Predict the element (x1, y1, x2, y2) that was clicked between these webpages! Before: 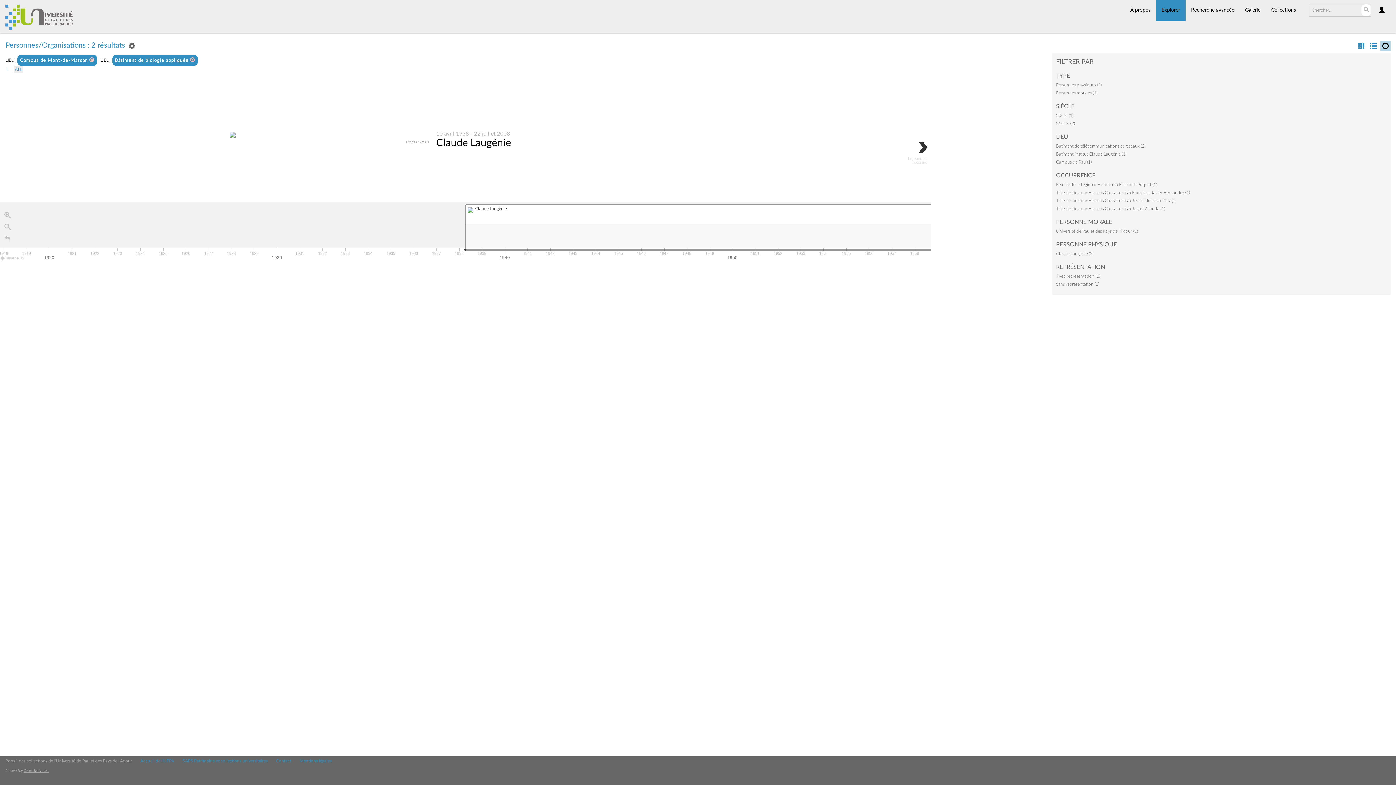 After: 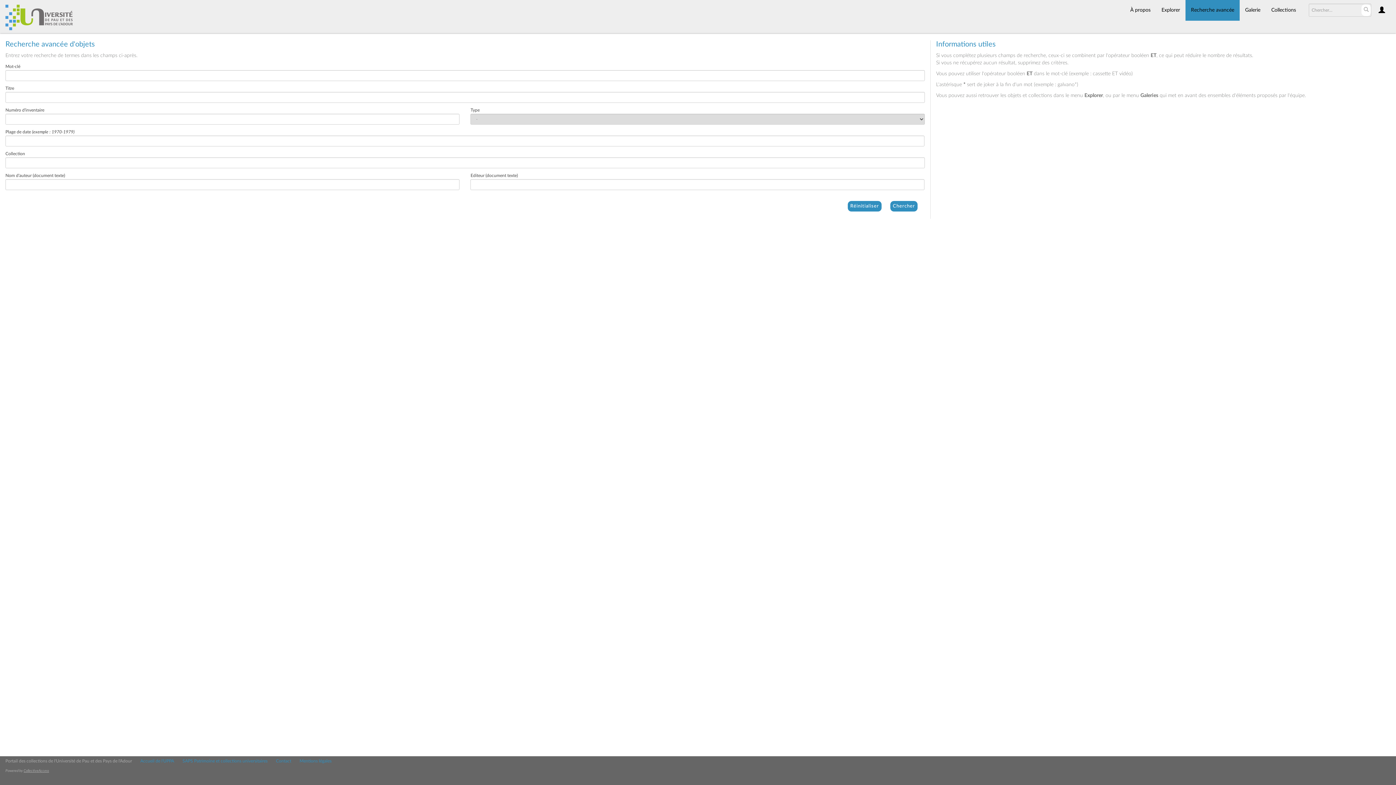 Action: bbox: (1185, 0, 1240, 20) label: Recherche avancée